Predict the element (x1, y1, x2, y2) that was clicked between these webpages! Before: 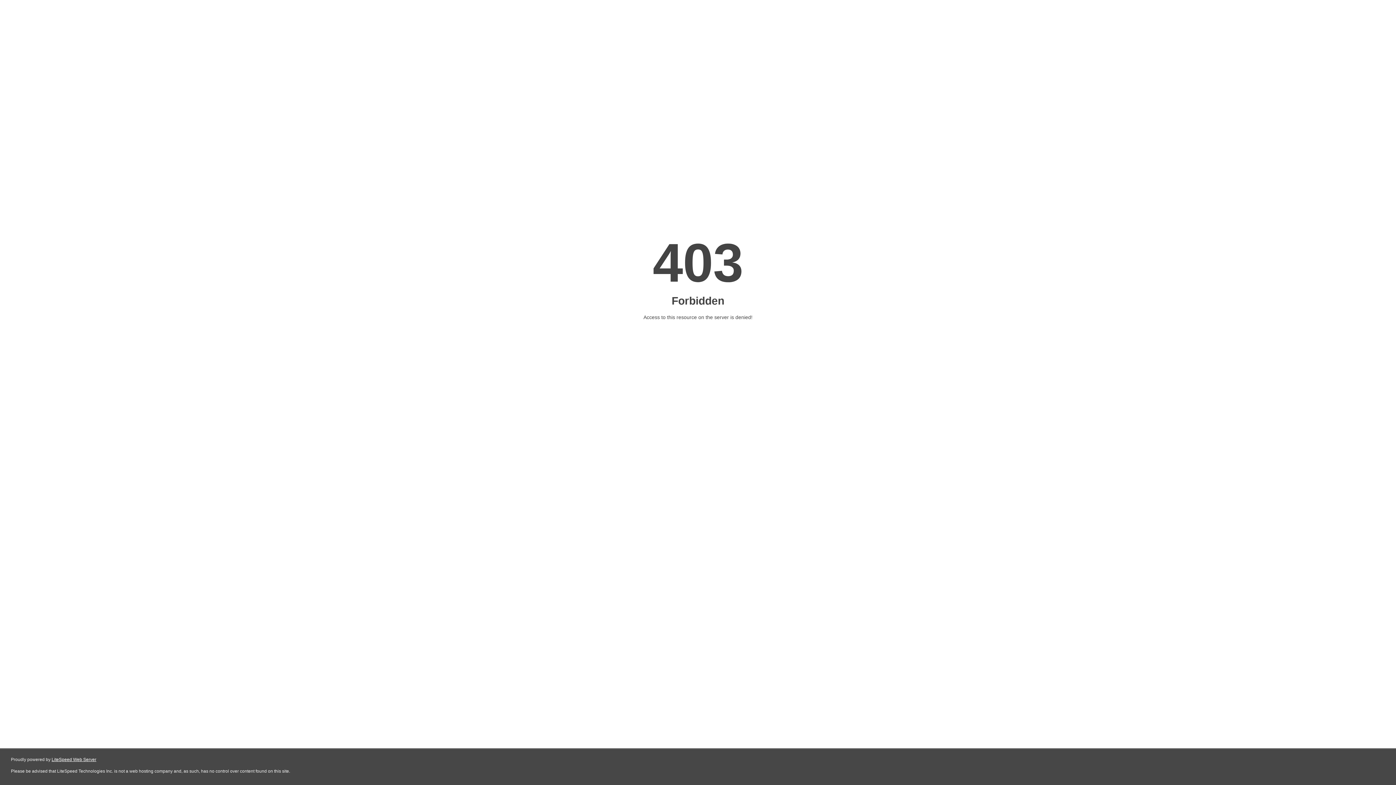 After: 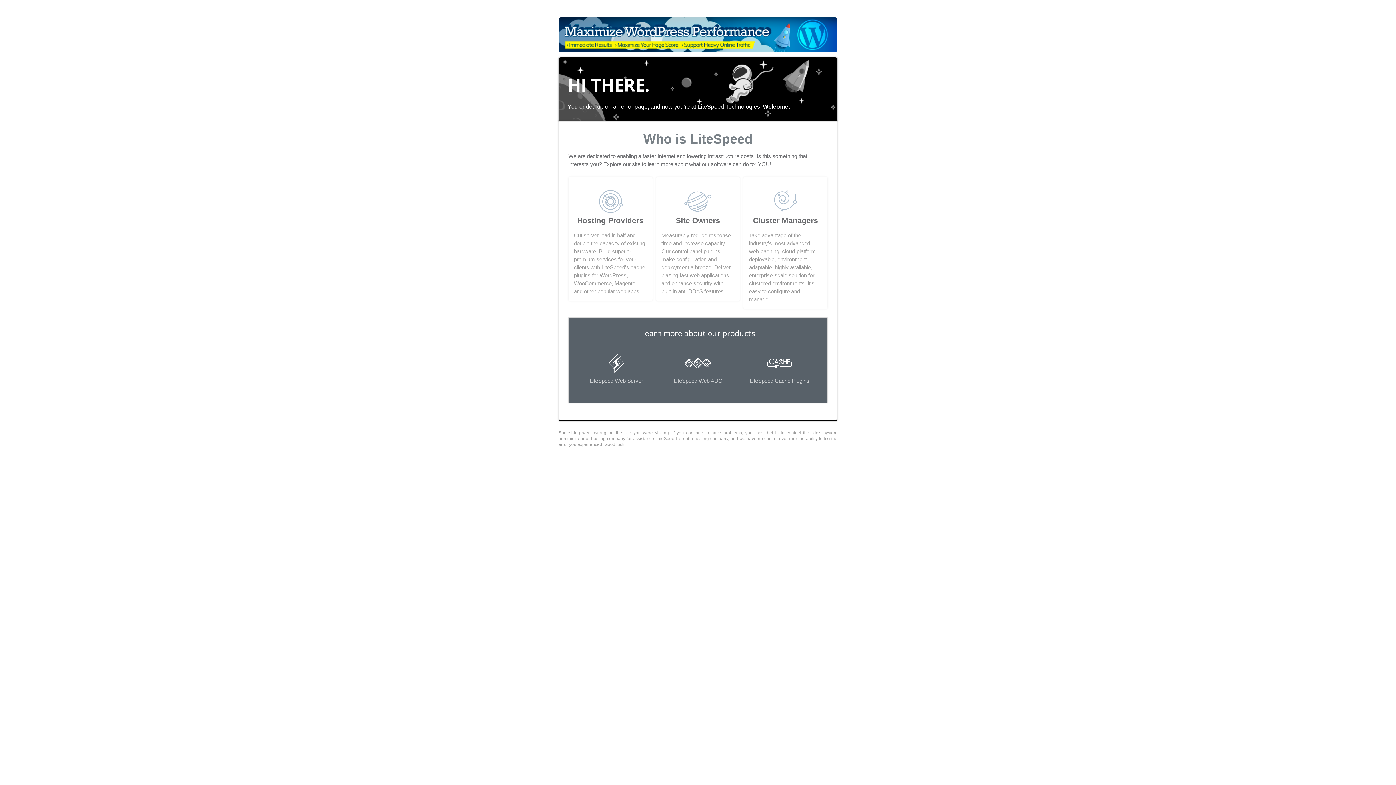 Action: bbox: (51, 757, 96, 762) label: LiteSpeed Web Server